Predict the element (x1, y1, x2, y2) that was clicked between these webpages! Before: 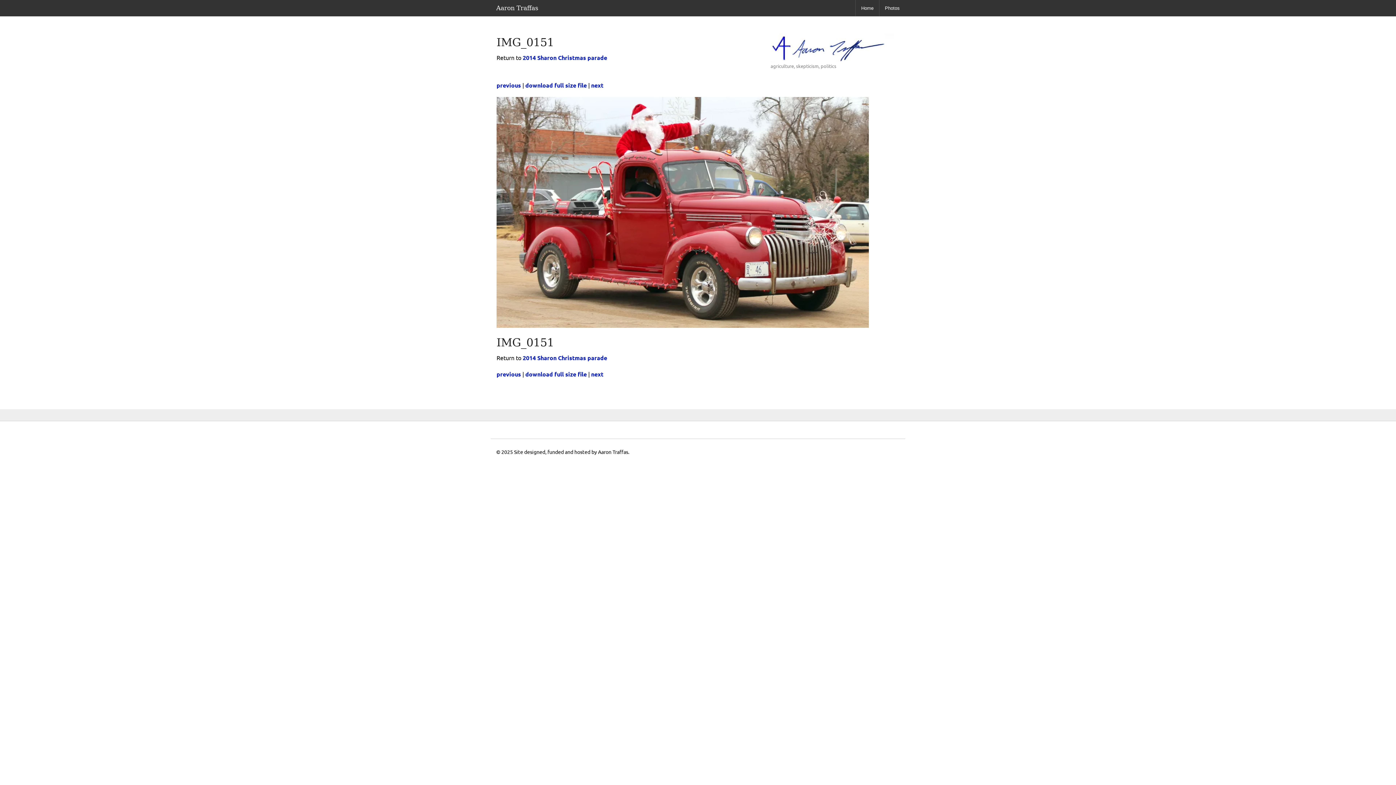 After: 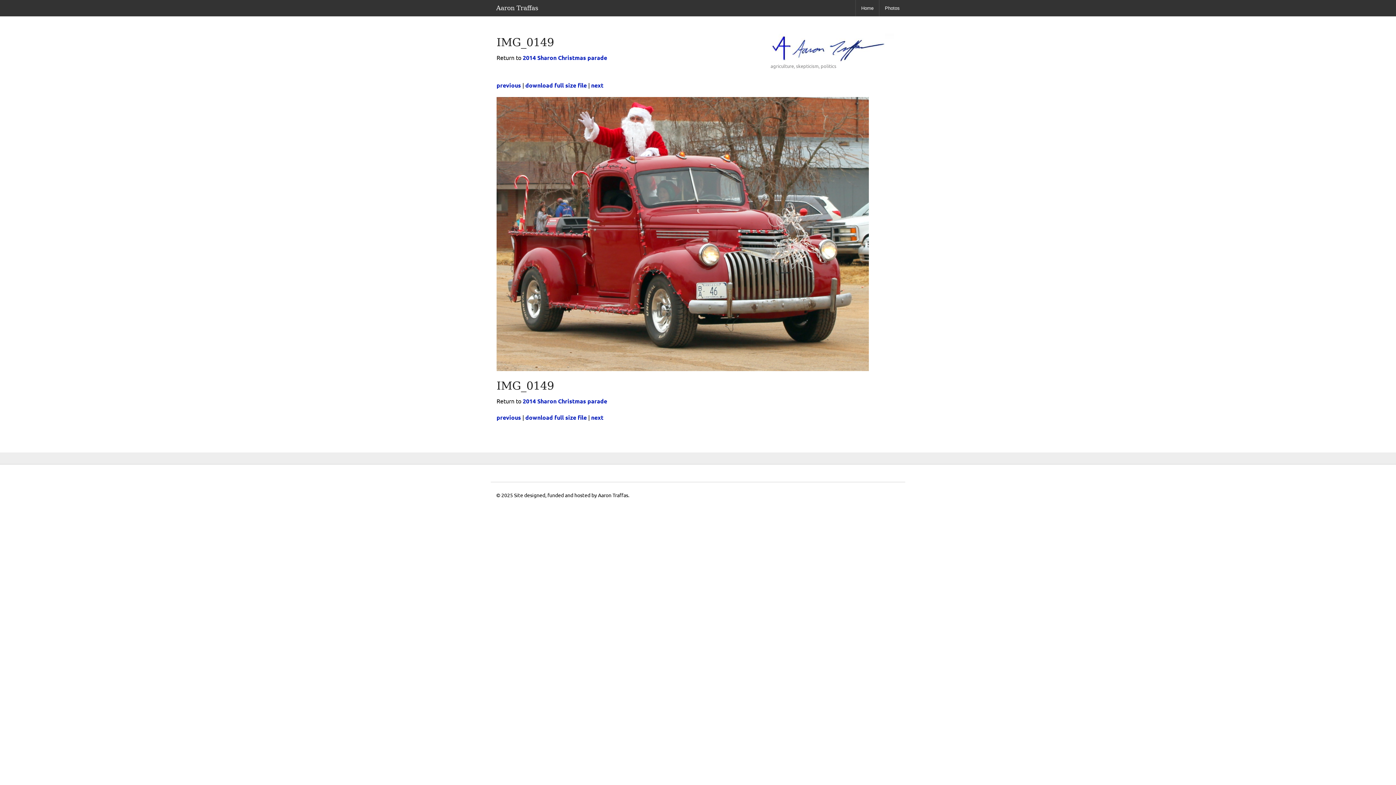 Action: label: previous bbox: (496, 370, 521, 378)